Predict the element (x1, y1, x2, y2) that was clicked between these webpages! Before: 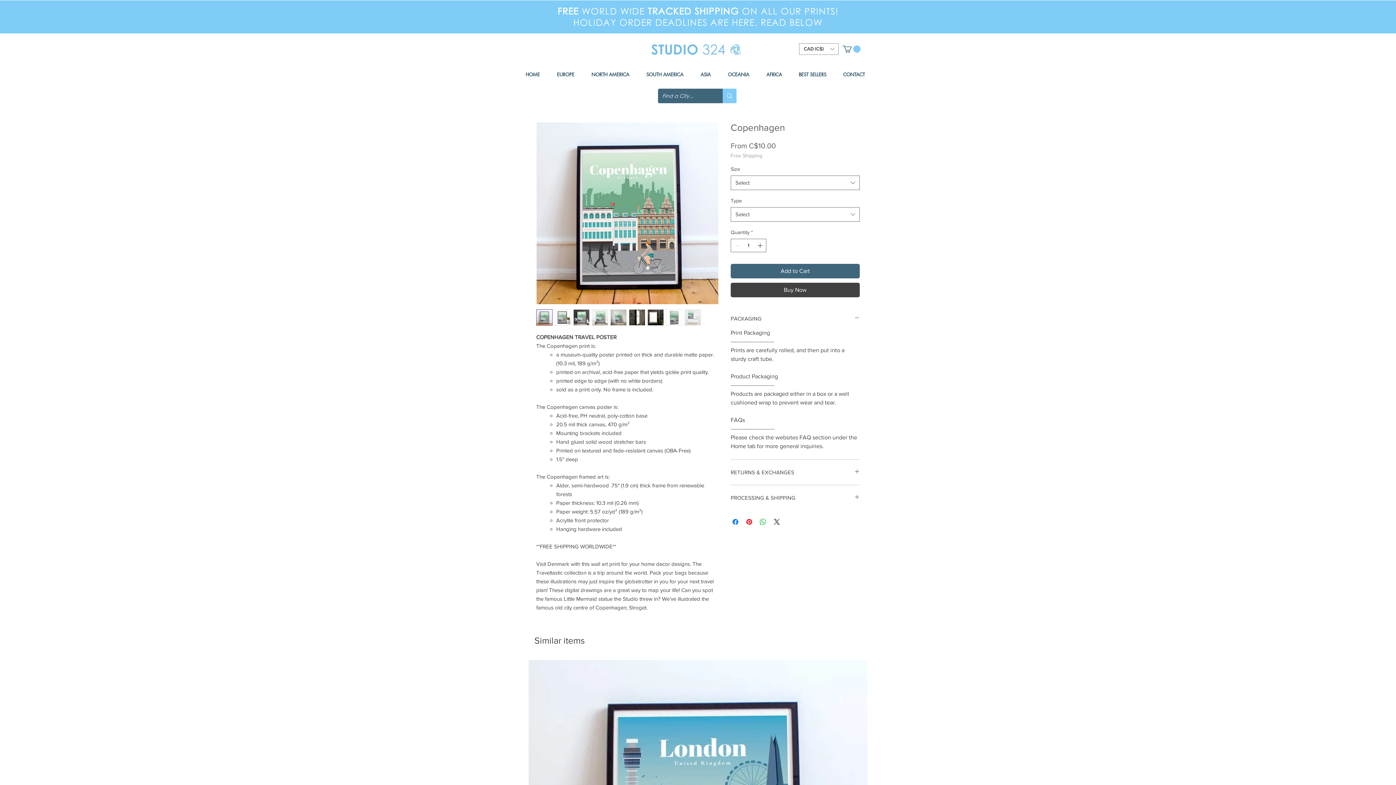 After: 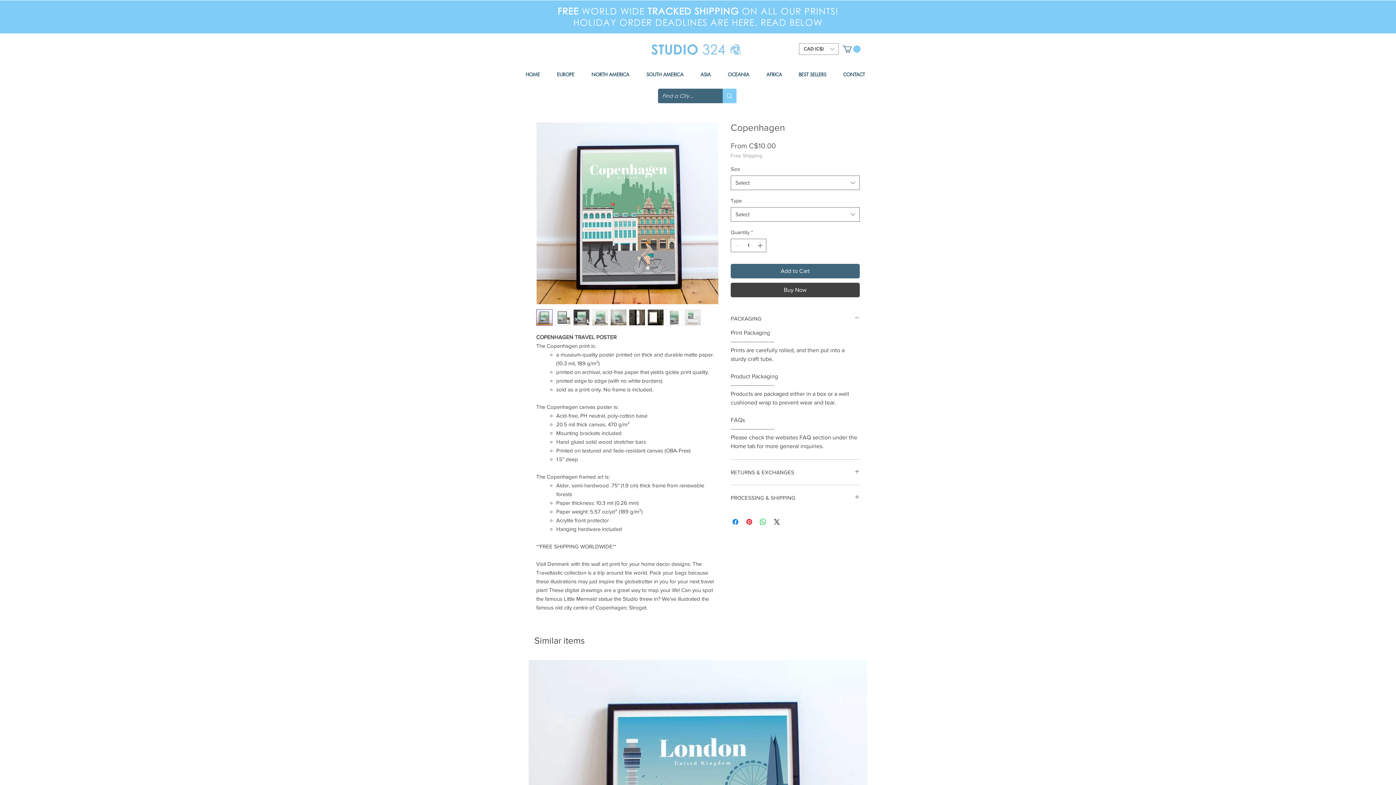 Action: bbox: (730, 152, 762, 158) label: Free Shipping